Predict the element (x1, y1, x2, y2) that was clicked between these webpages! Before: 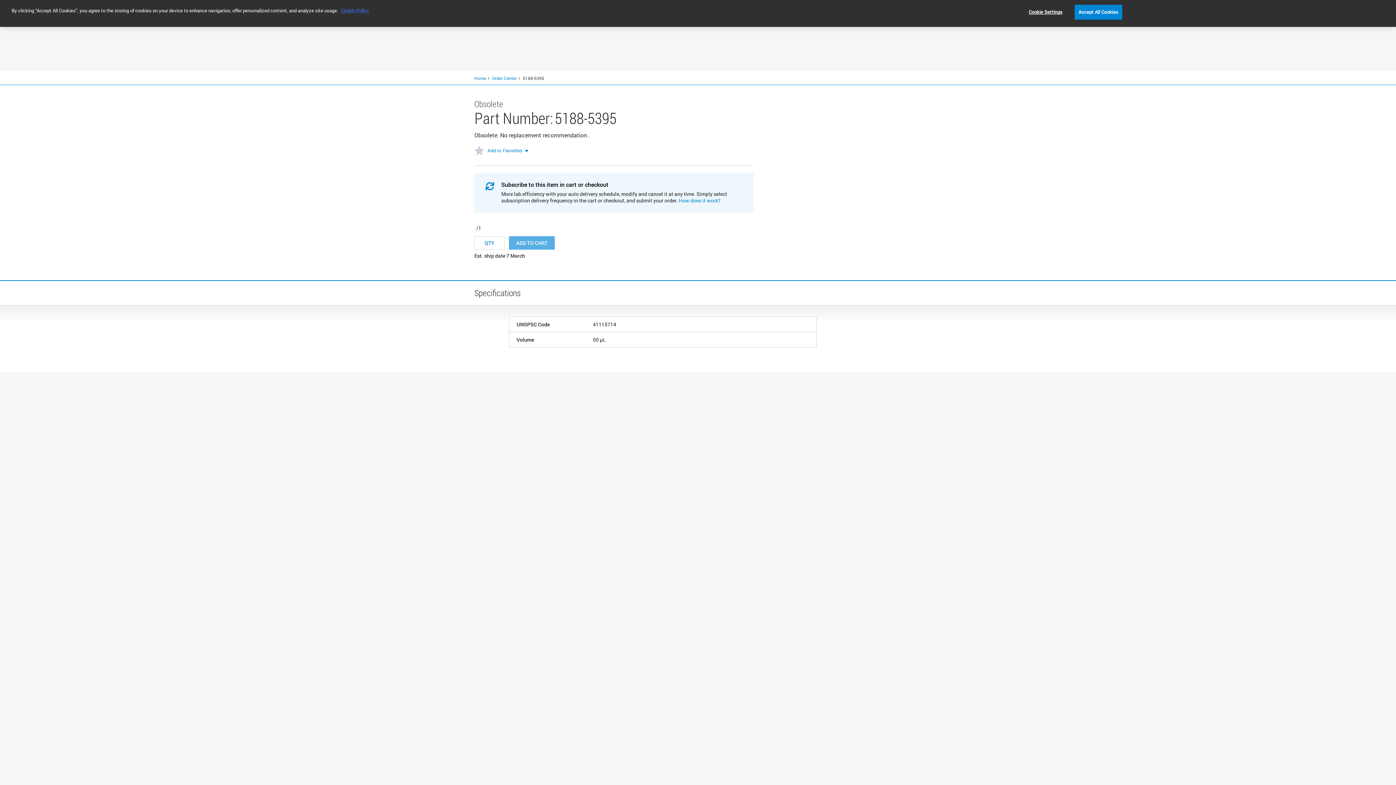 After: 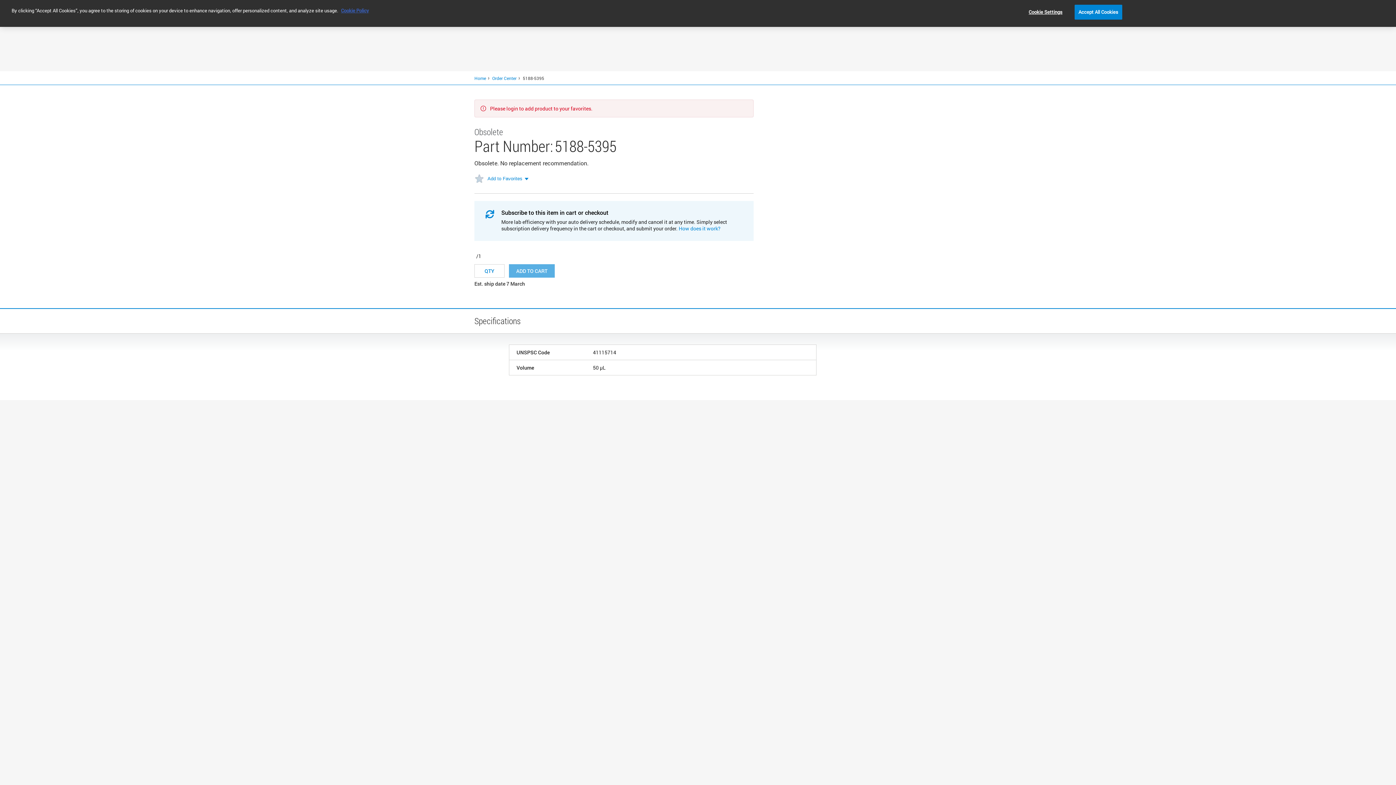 Action: label: Add to Favorites bbox: (487, 148, 522, 153)